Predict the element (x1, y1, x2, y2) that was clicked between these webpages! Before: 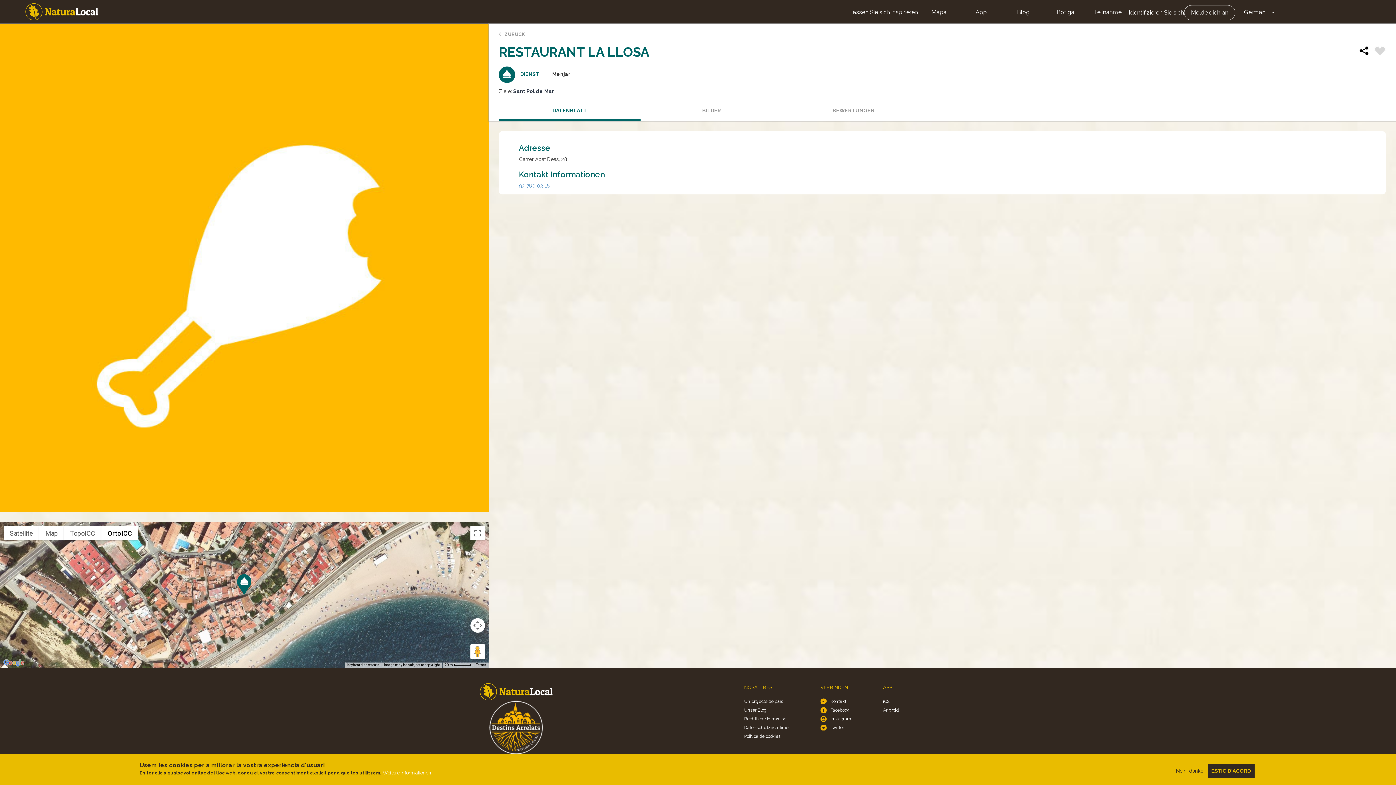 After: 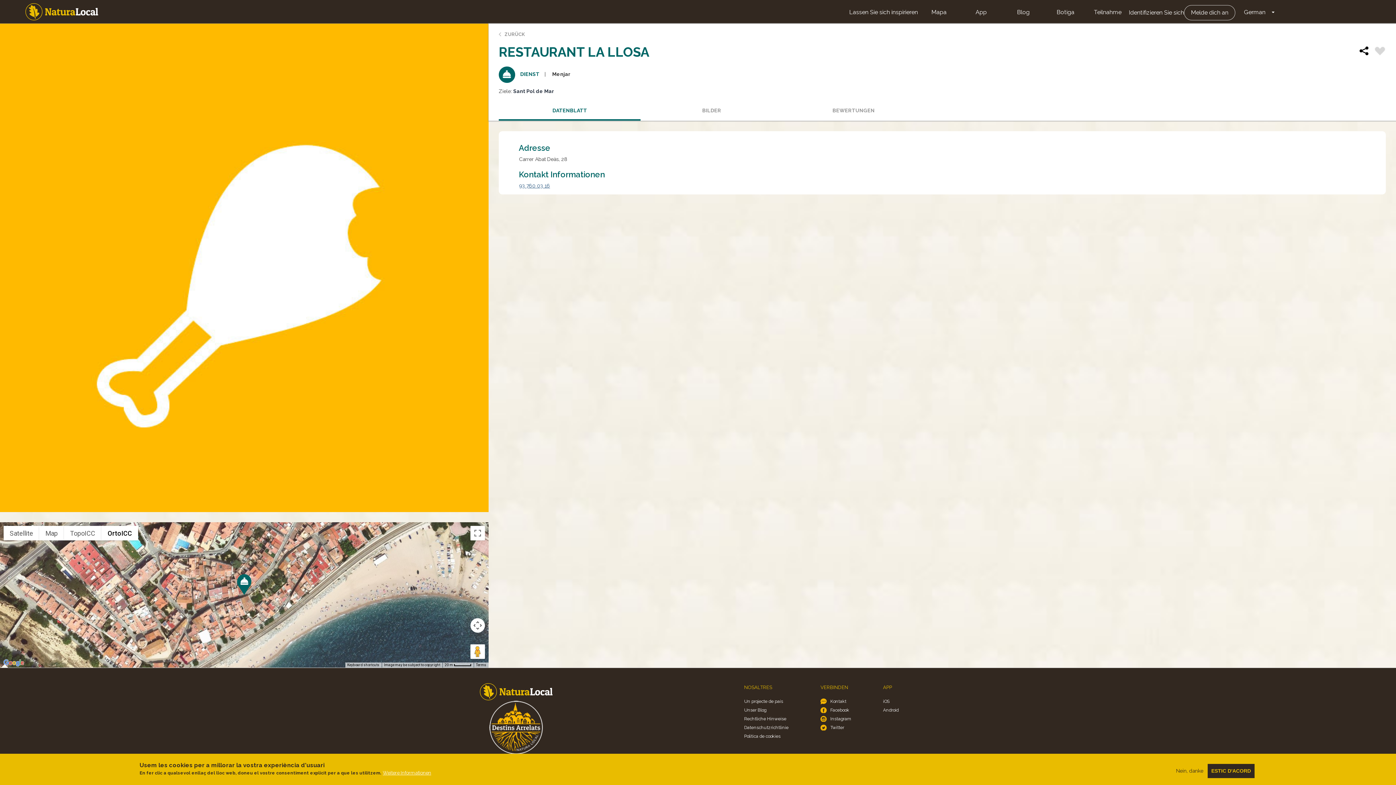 Action: label: 93 760 03 16 bbox: (519, 182, 550, 188)